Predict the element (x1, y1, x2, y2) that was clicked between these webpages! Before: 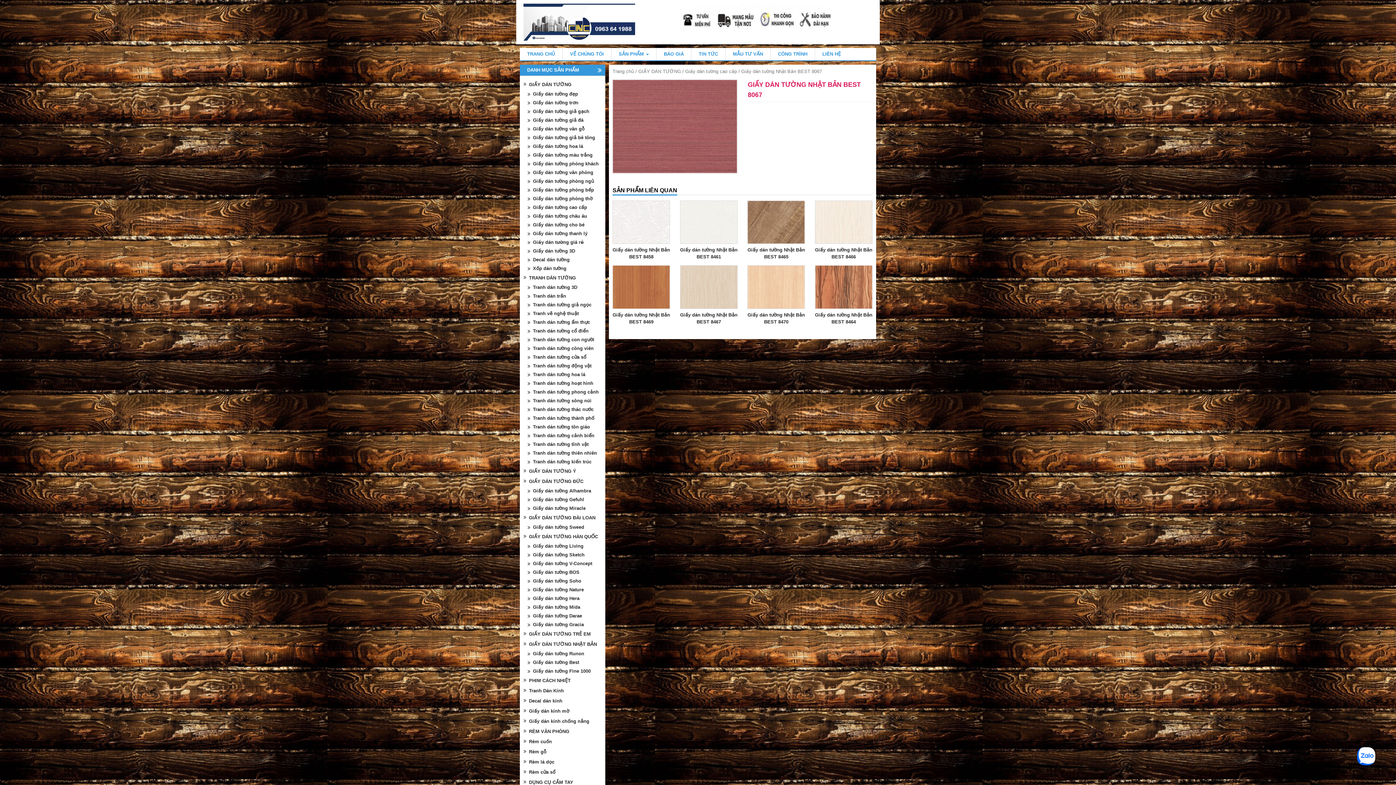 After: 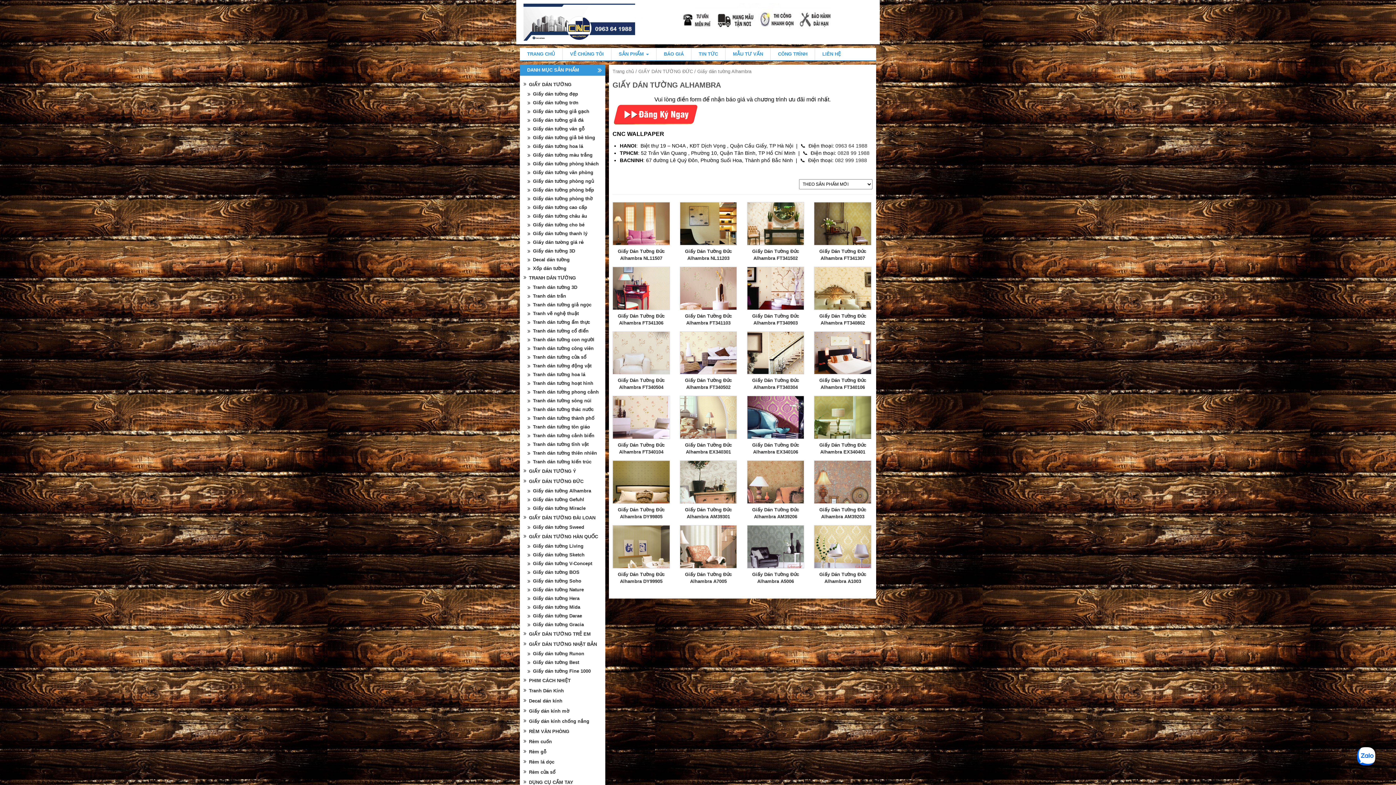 Action: bbox: (524, 486, 605, 495) label: Giấy dán tường Alhambra